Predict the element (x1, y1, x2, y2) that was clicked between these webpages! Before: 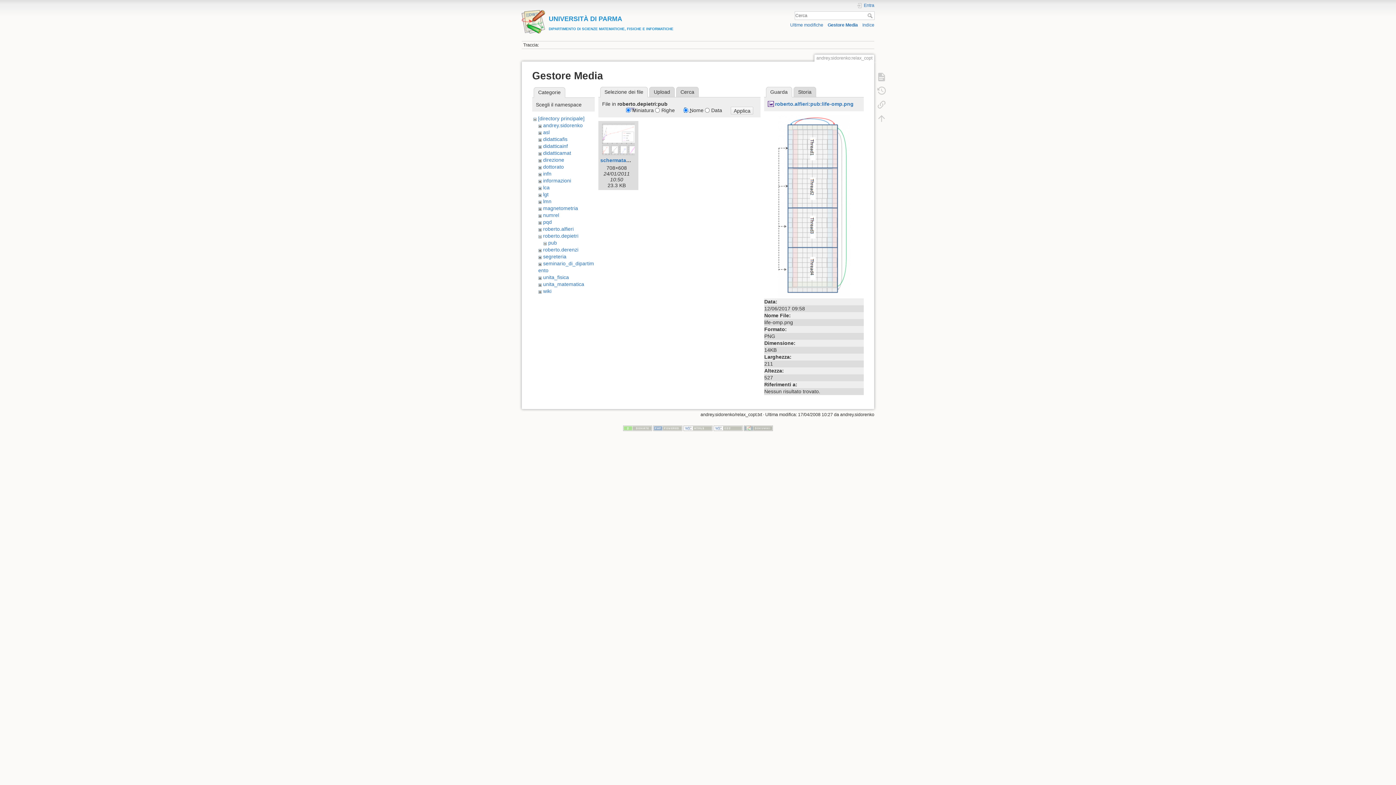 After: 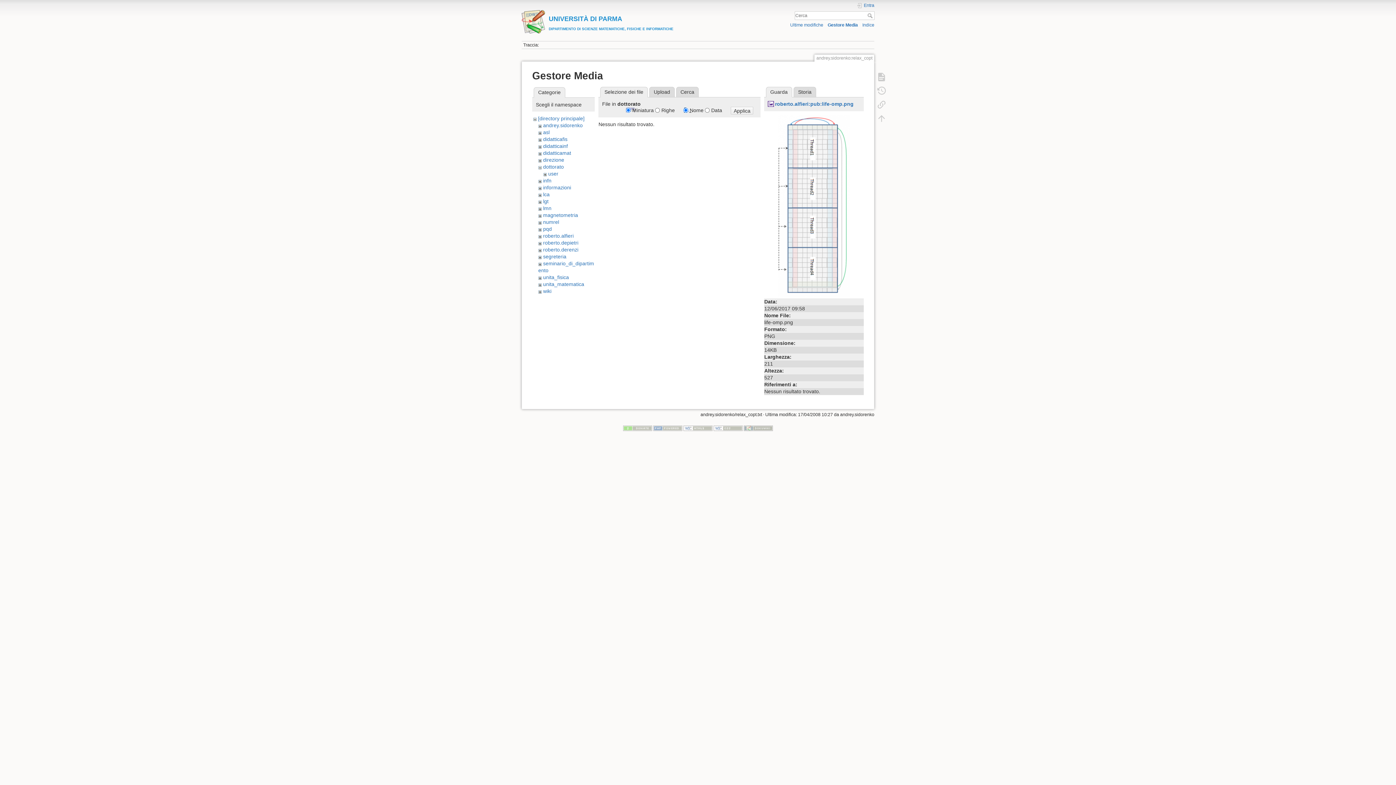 Action: bbox: (543, 164, 563, 169) label: dottorato